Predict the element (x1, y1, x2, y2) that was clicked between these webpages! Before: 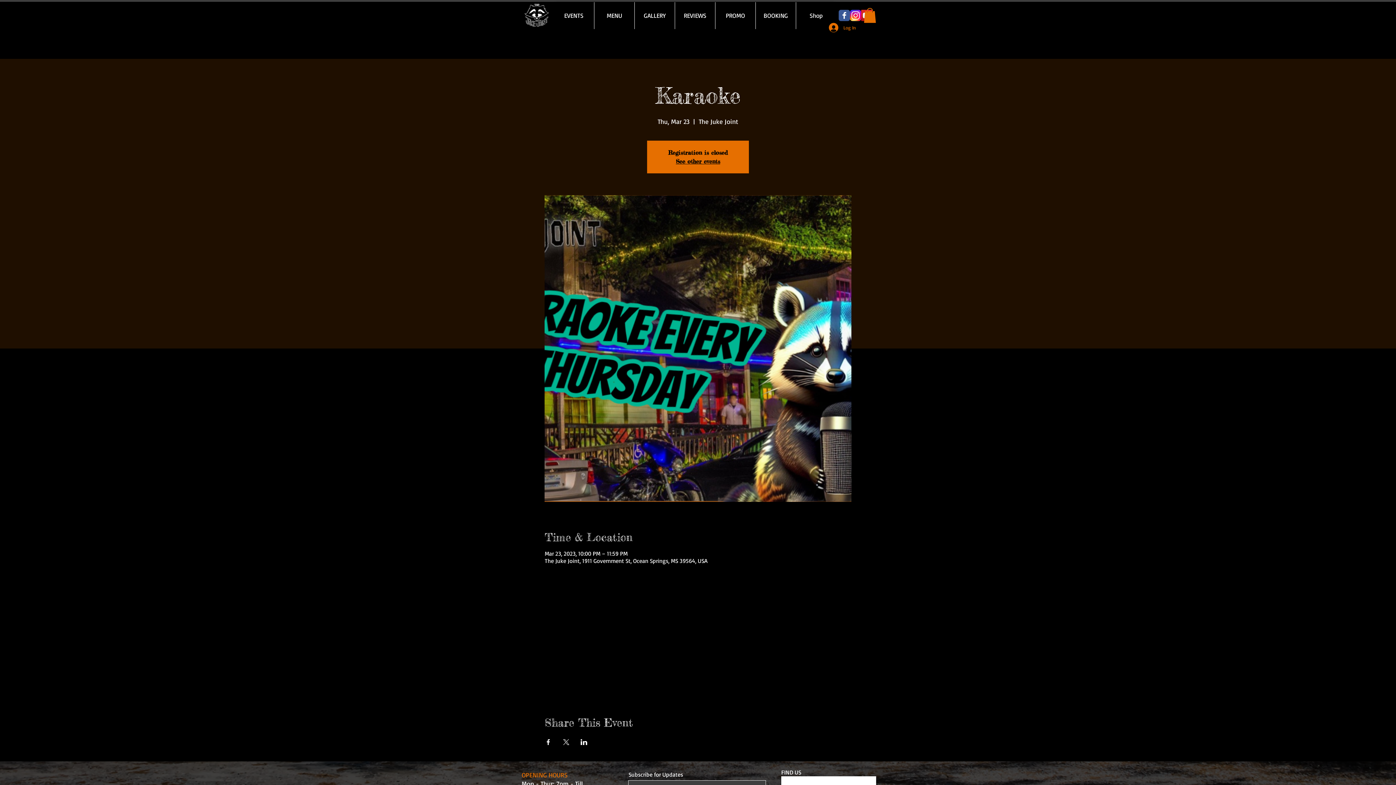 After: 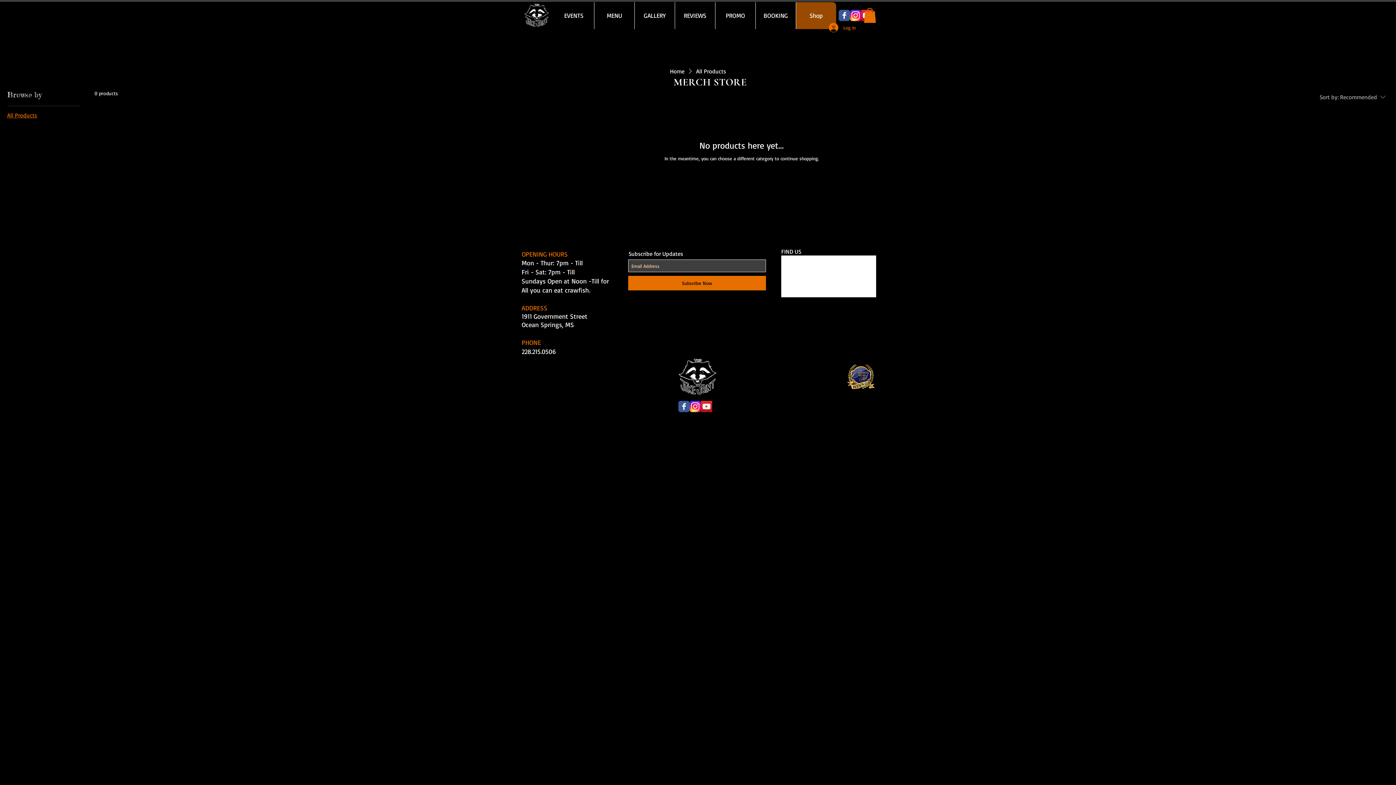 Action: label: Shop bbox: (796, 2, 836, 29)